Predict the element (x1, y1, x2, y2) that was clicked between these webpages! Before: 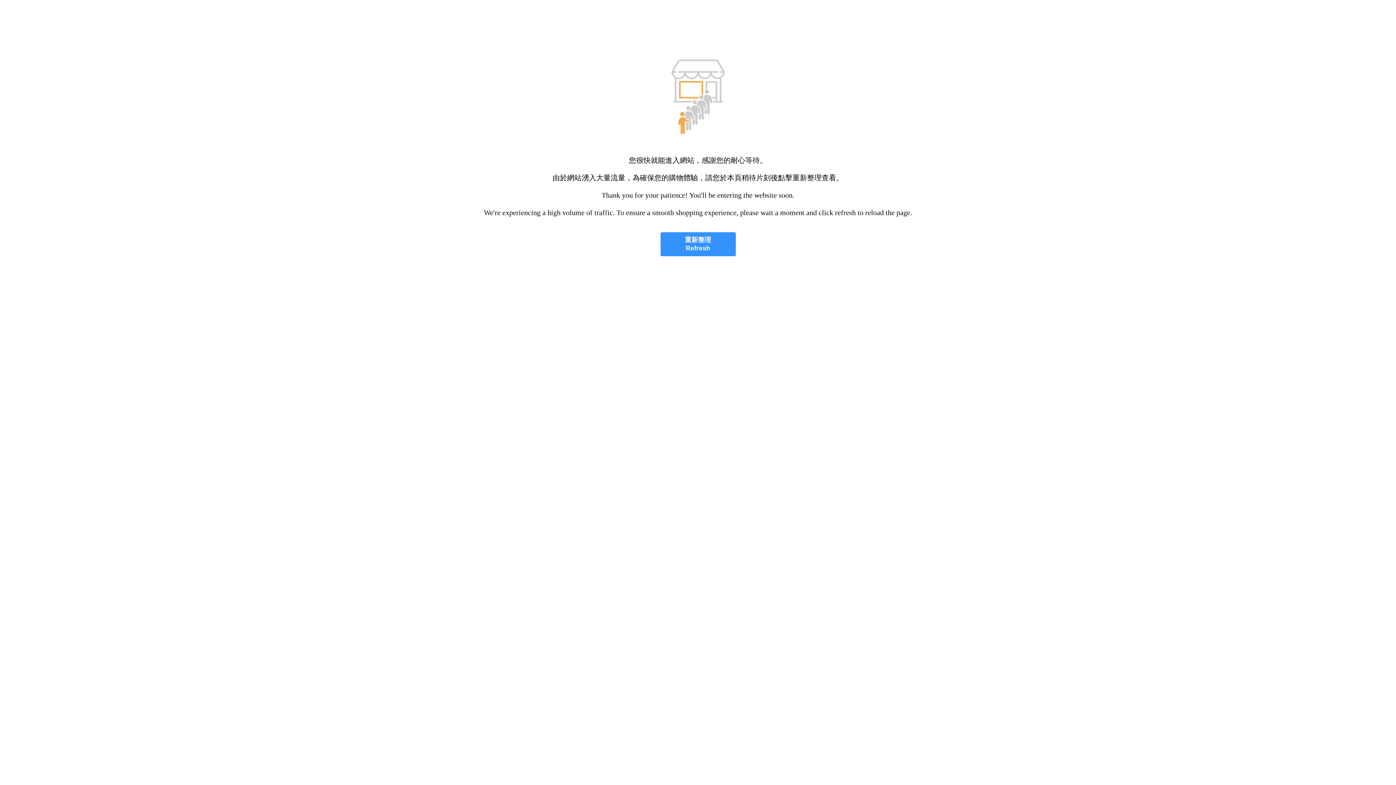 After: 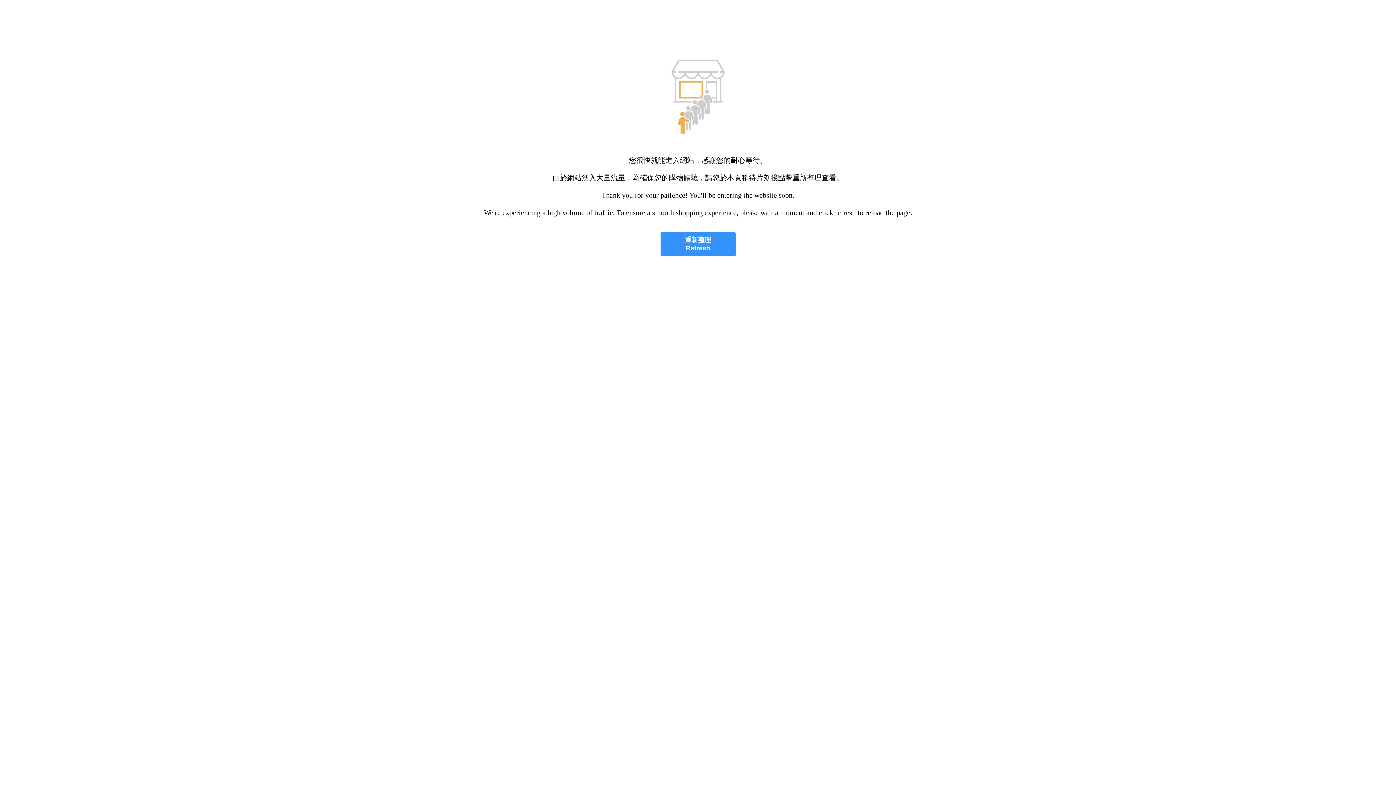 Action: bbox: (660, 232, 735, 256) label: 重新整理
Refresh